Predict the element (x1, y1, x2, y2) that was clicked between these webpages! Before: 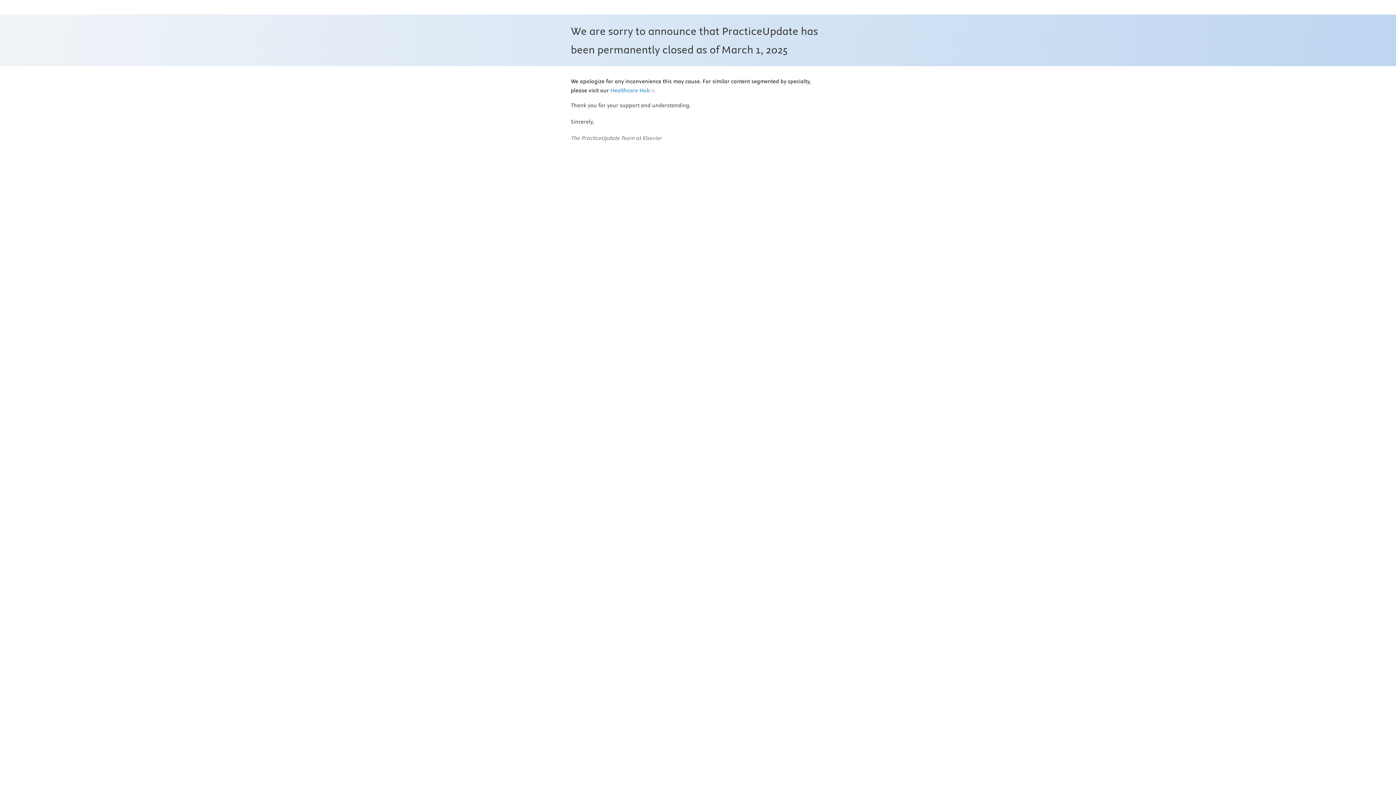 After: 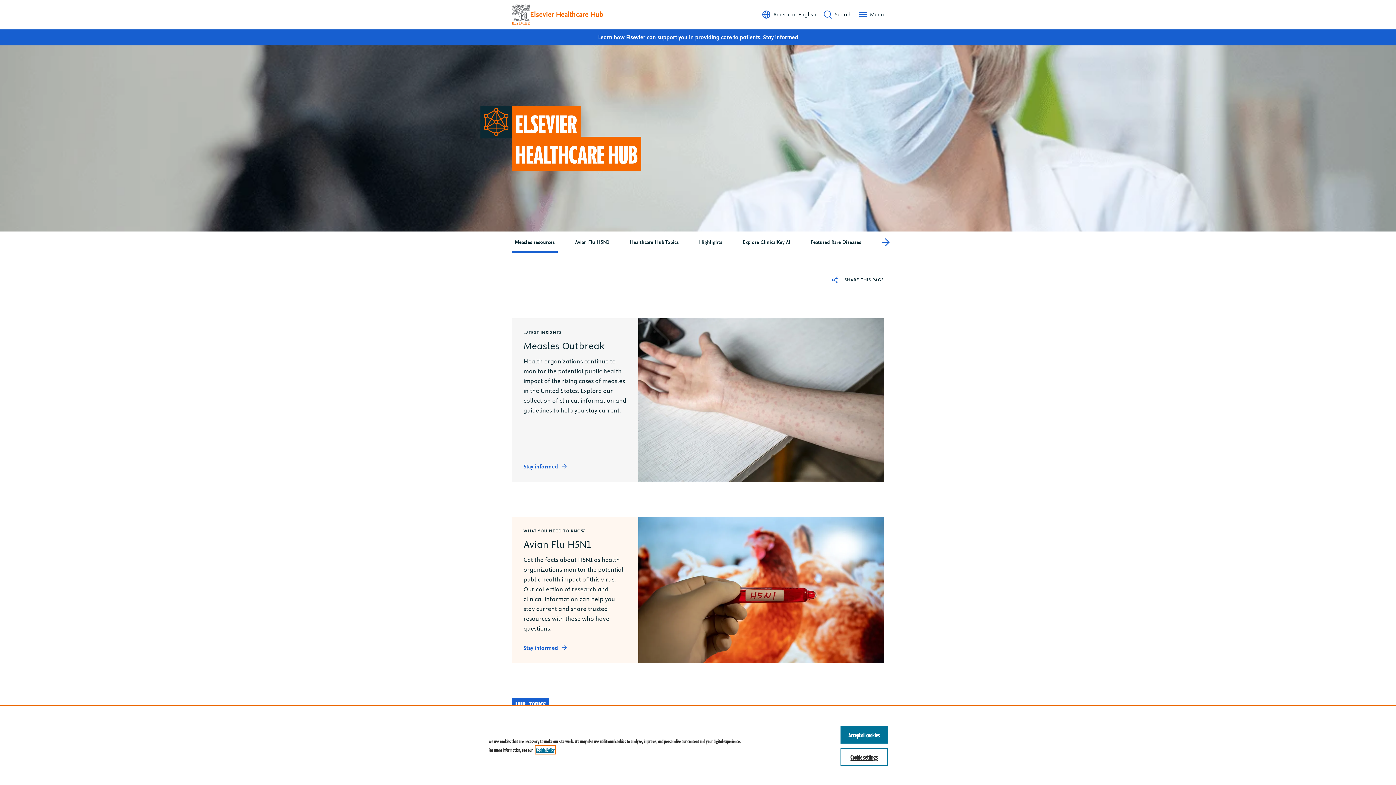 Action: bbox: (610, 87, 654, 94) label: Healthcare Hub